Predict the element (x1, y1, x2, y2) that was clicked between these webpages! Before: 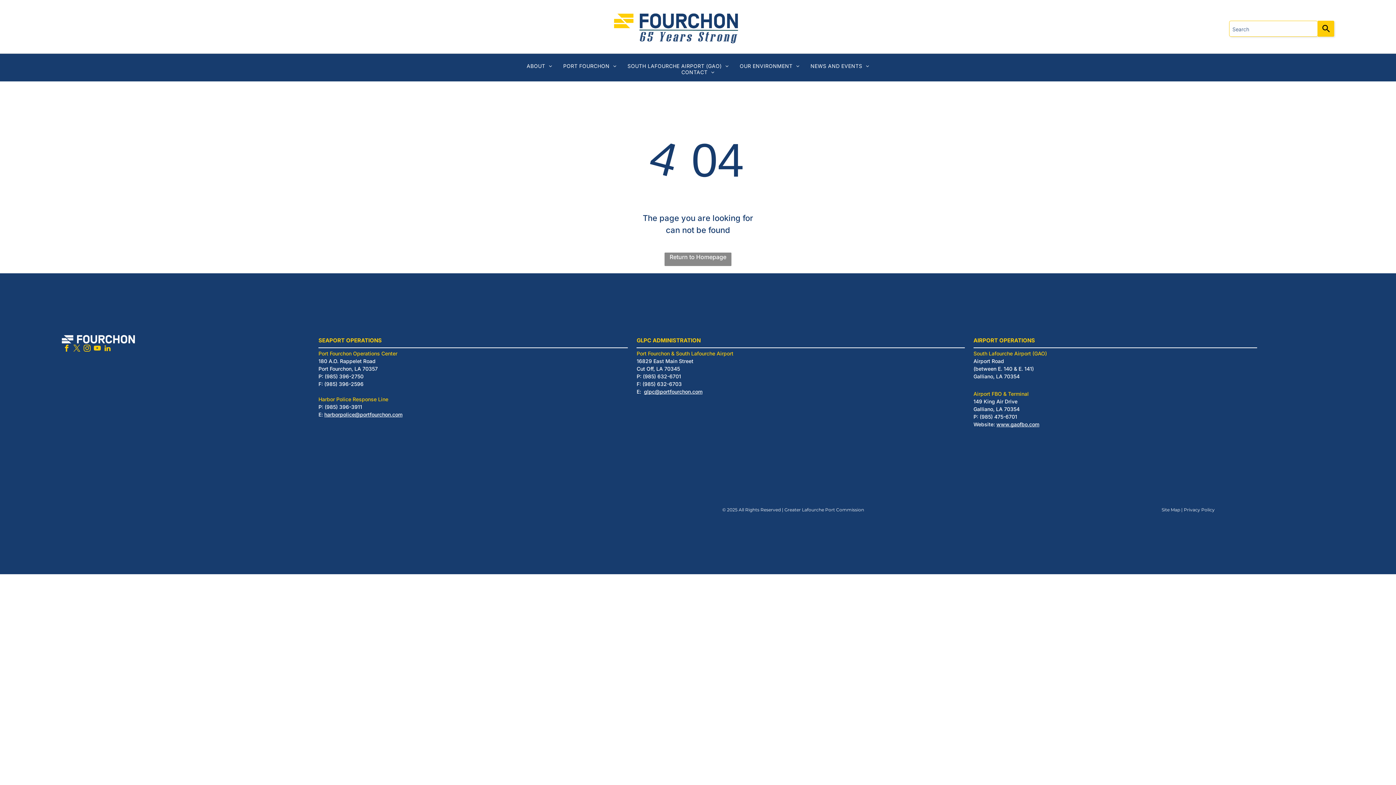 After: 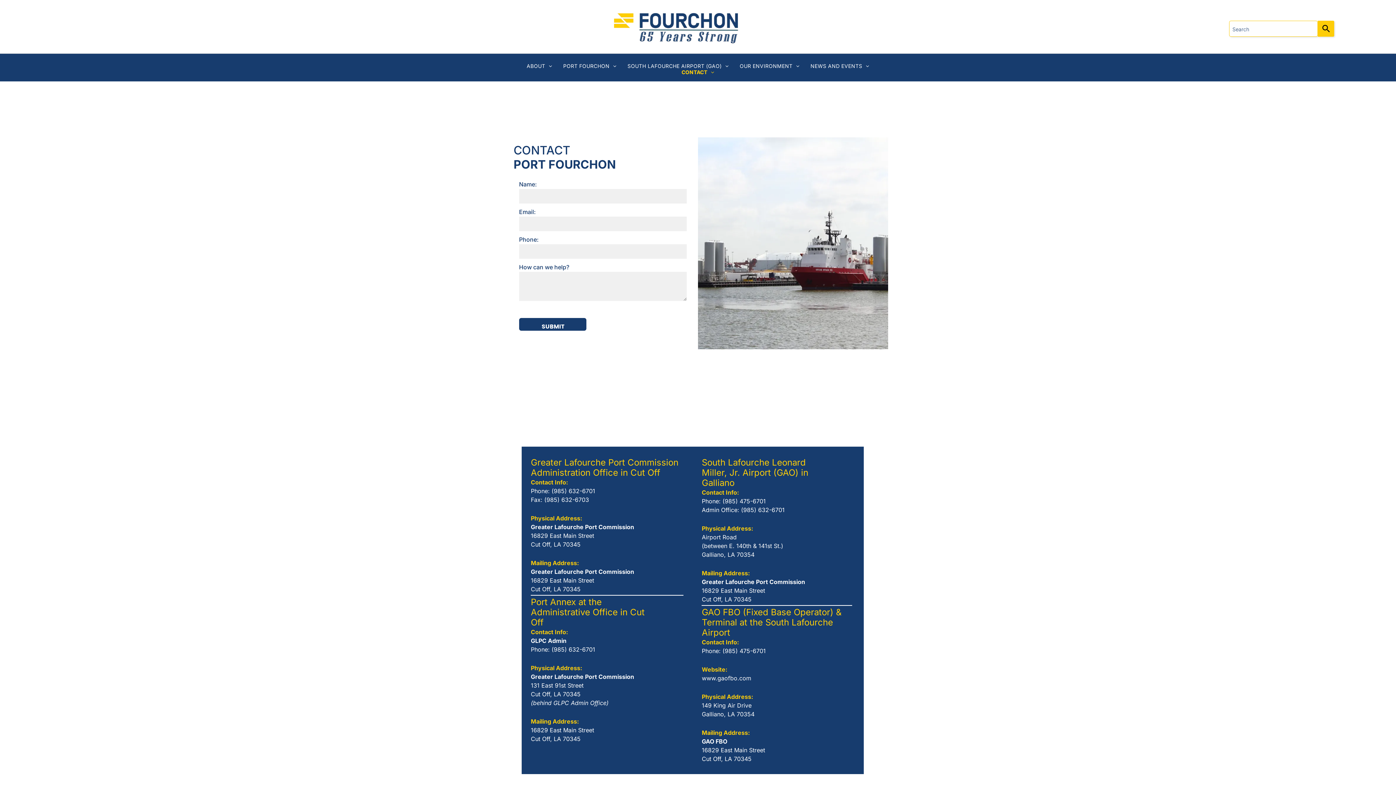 Action: bbox: (676, 69, 720, 75) label: CONTACT